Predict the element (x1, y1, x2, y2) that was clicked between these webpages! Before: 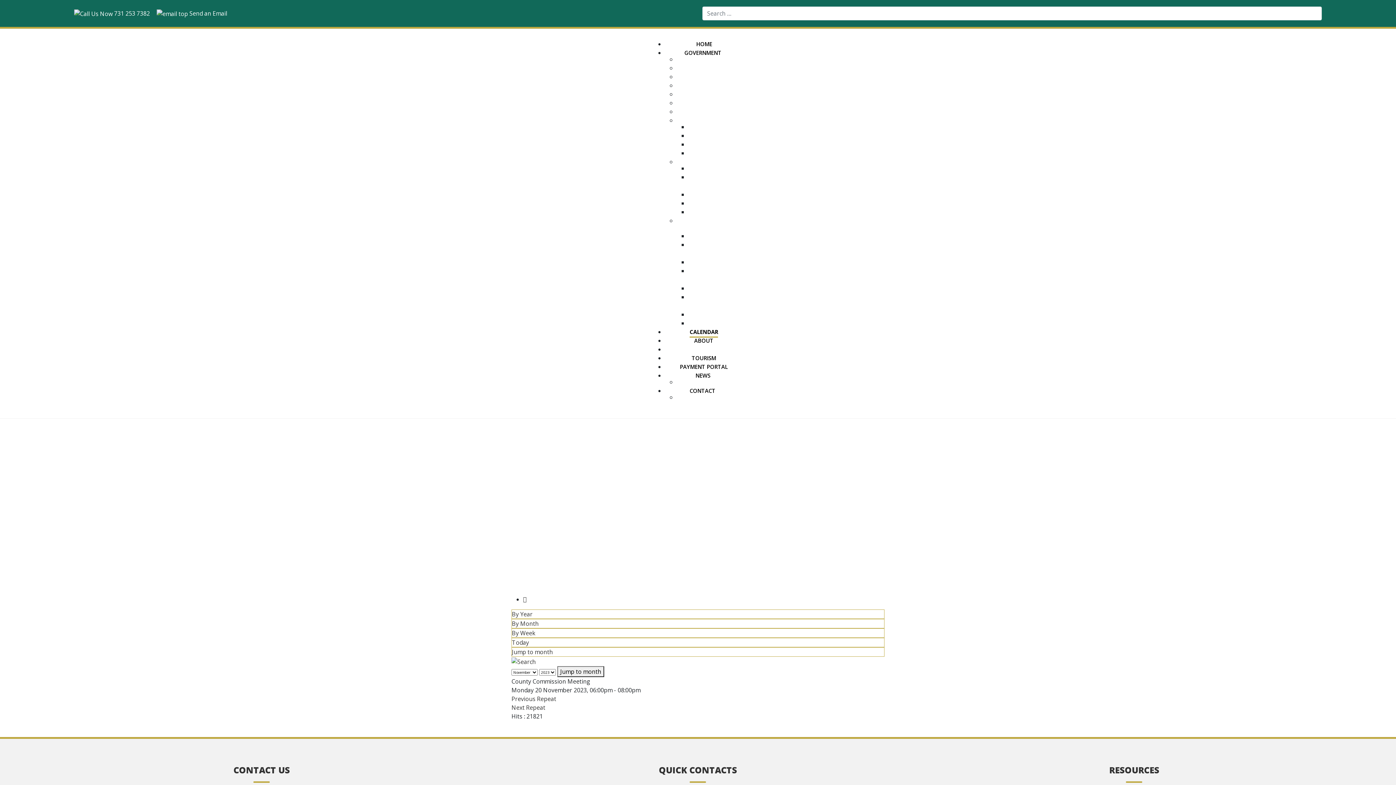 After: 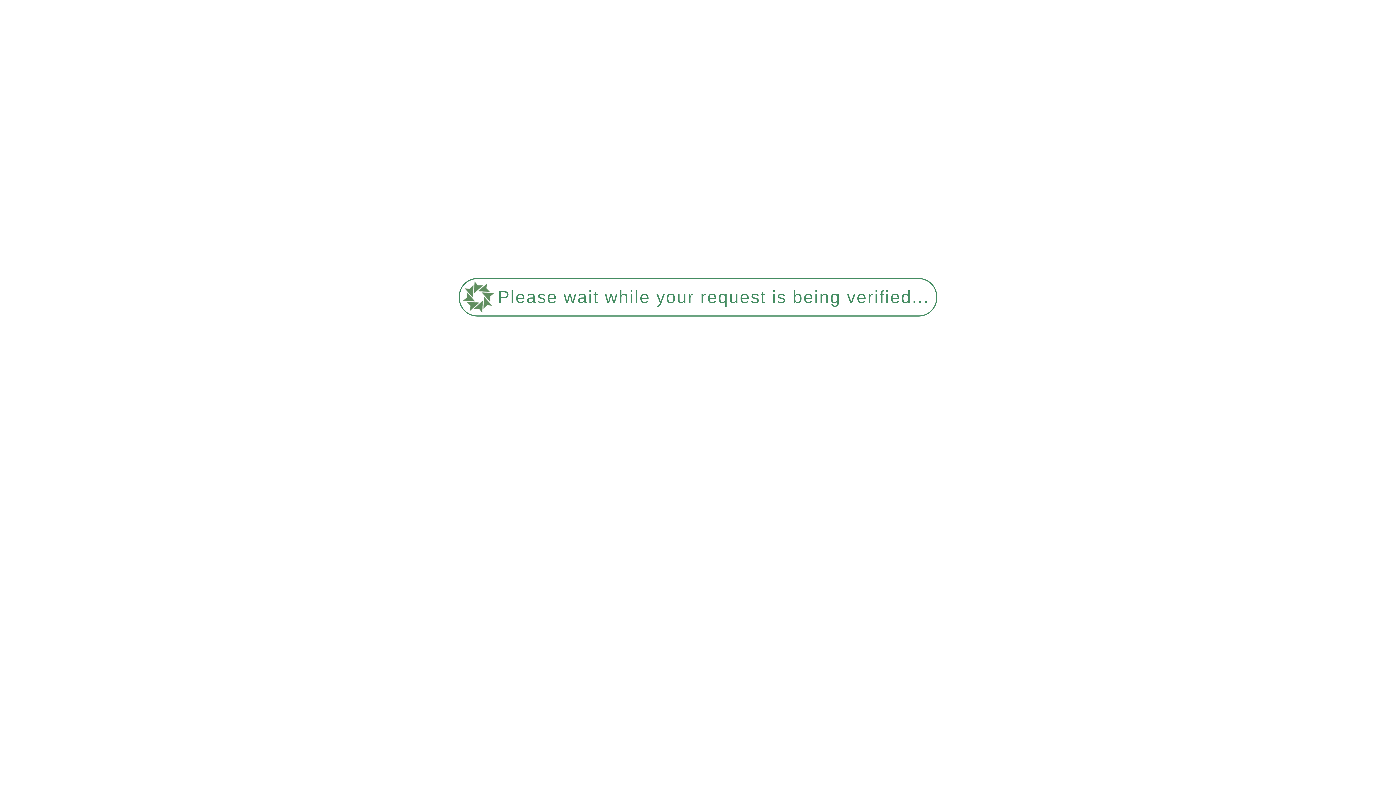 Action: bbox: (702, 169, 740, 193) label: EMERGENCY MANAGEMENT